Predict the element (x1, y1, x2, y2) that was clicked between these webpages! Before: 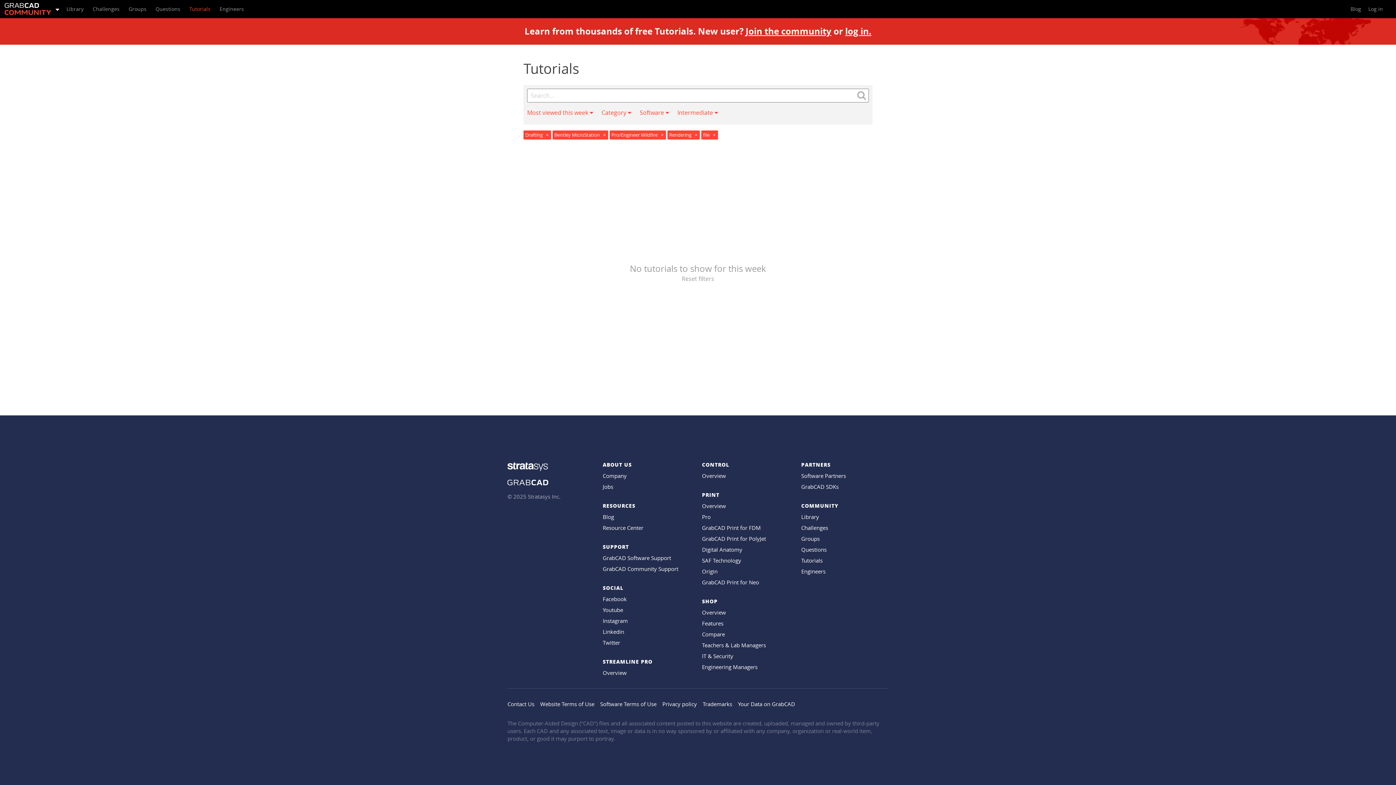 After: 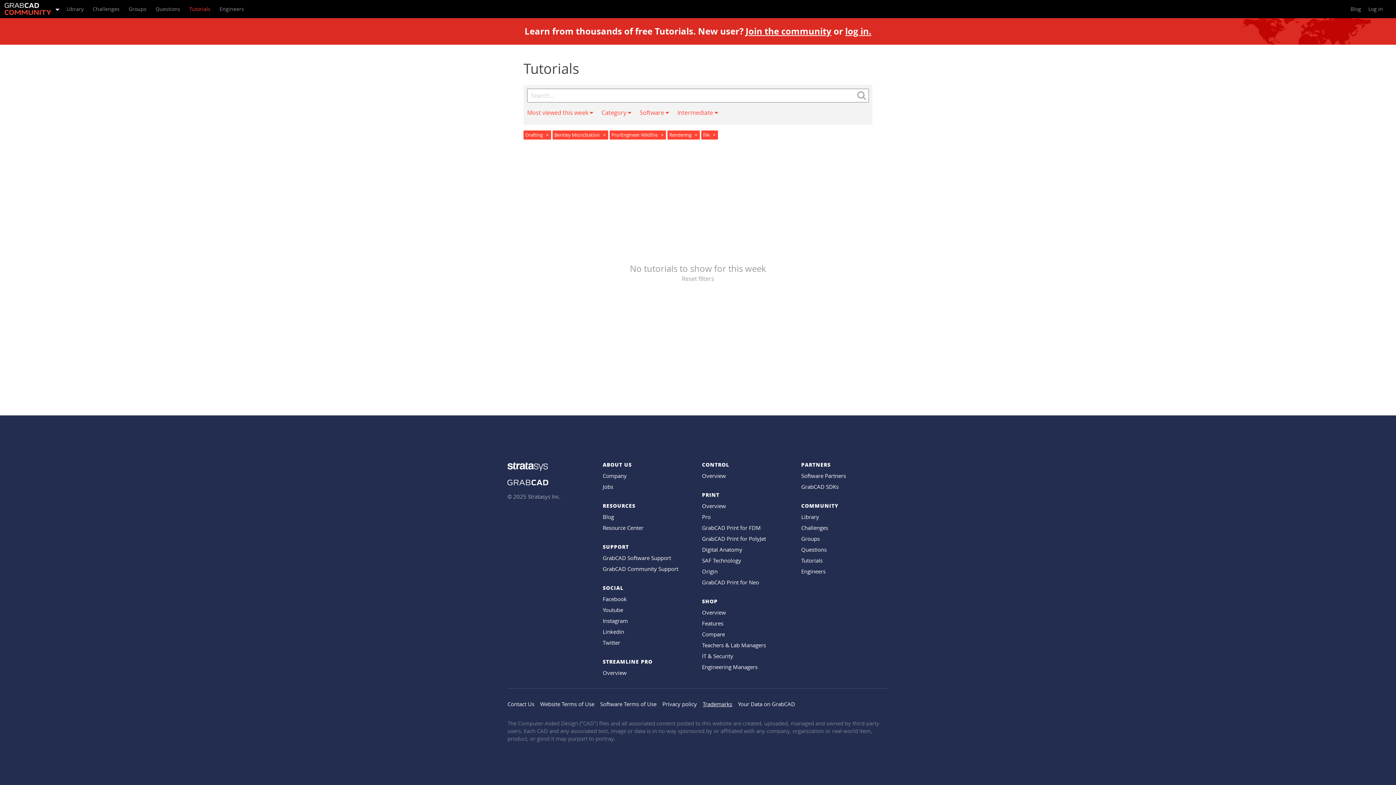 Action: bbox: (702, 700, 732, 708) label: Trademarks